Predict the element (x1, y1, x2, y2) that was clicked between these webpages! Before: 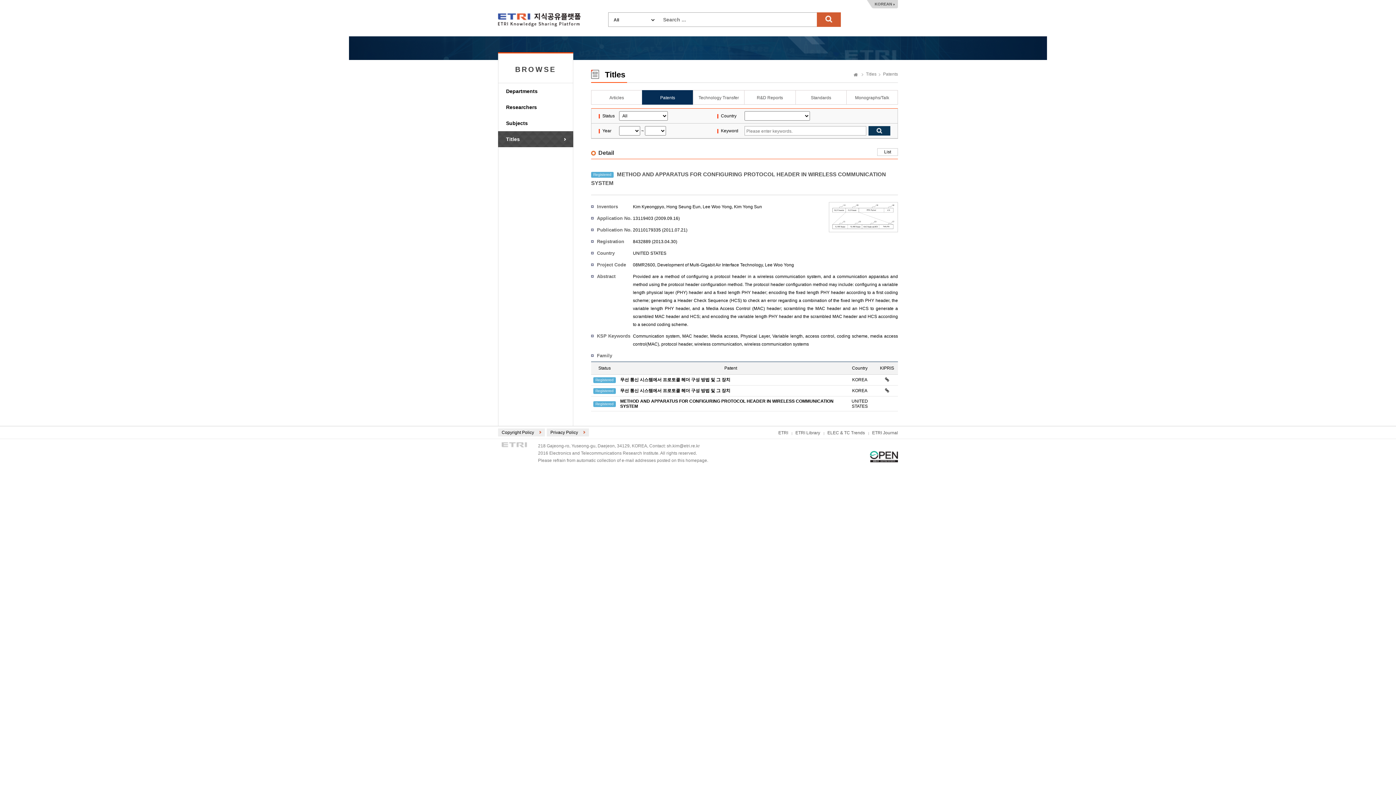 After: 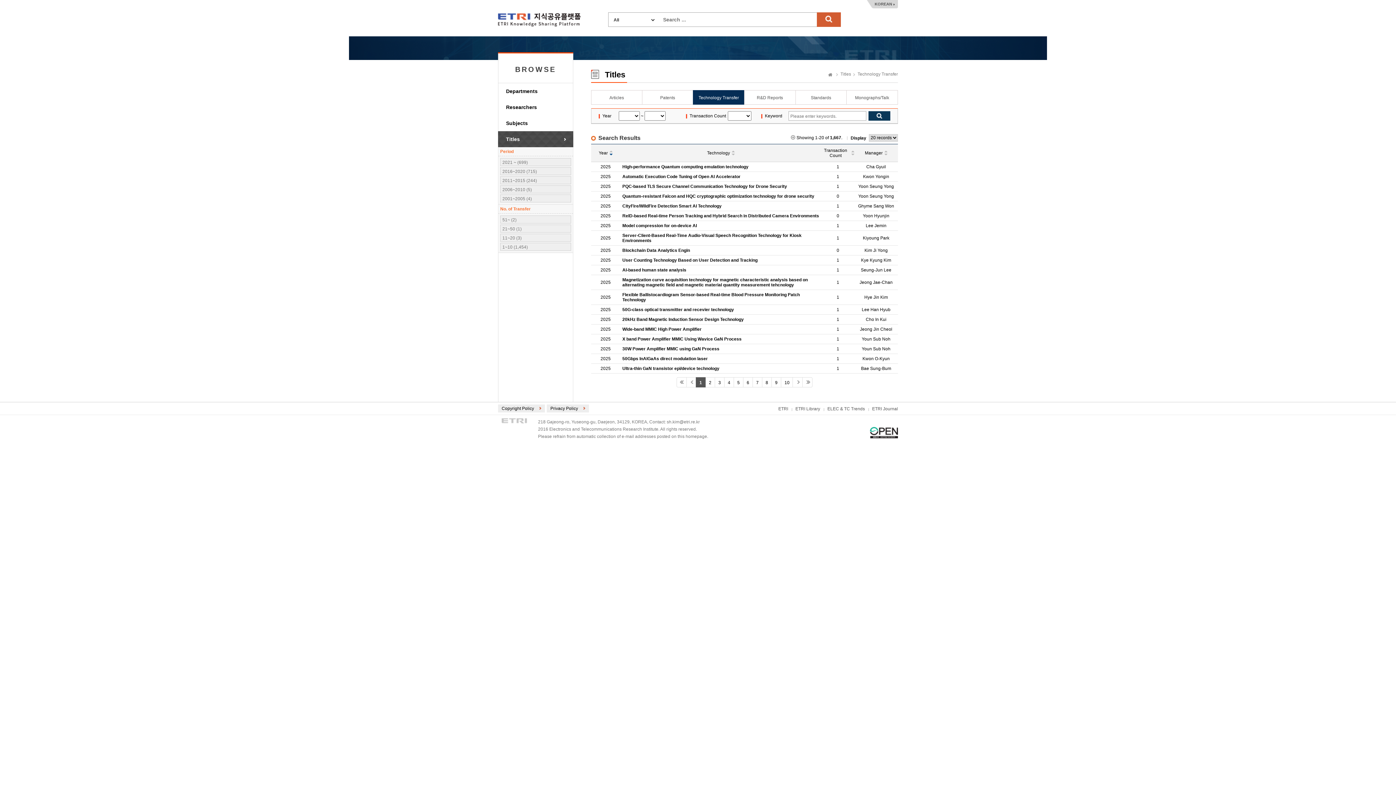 Action: bbox: (693, 90, 744, 104) label: Technology Transfer